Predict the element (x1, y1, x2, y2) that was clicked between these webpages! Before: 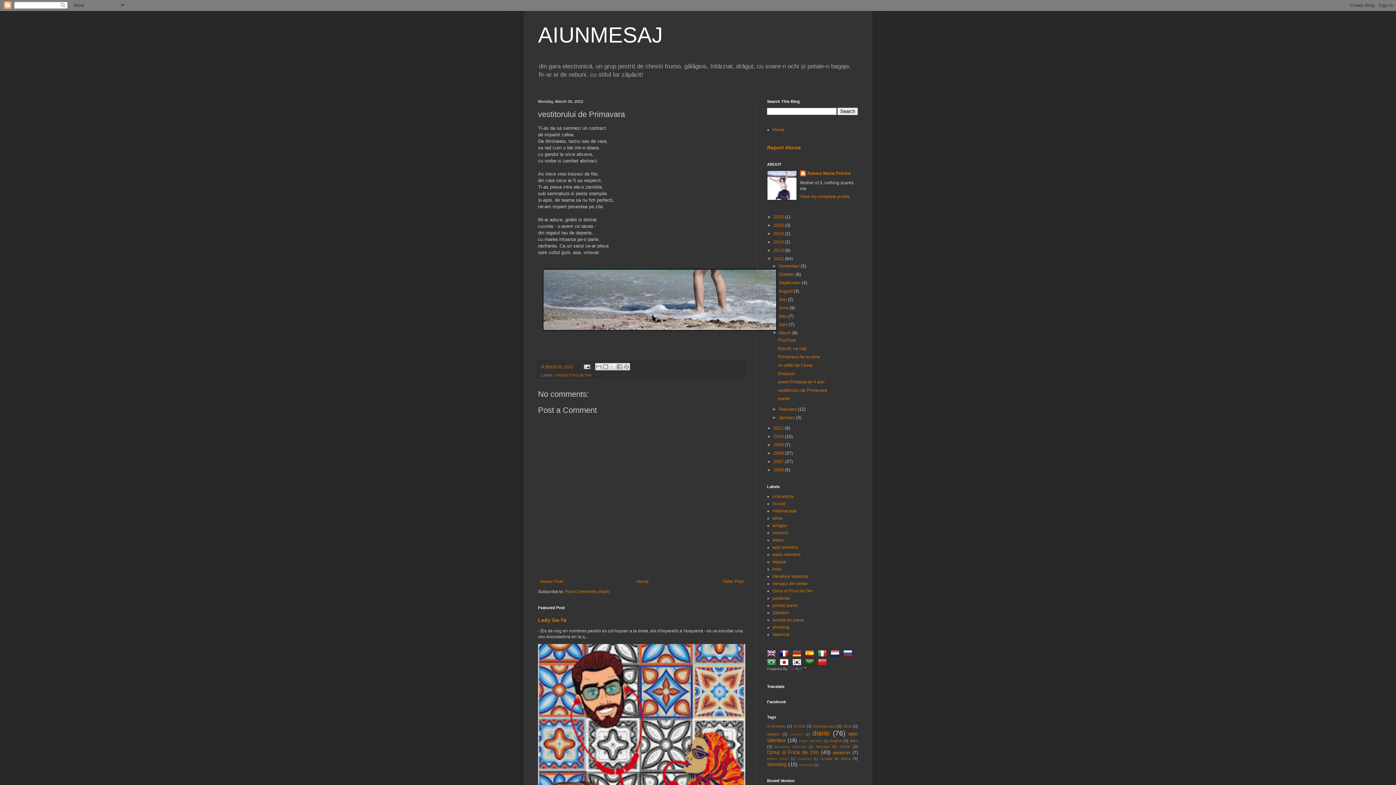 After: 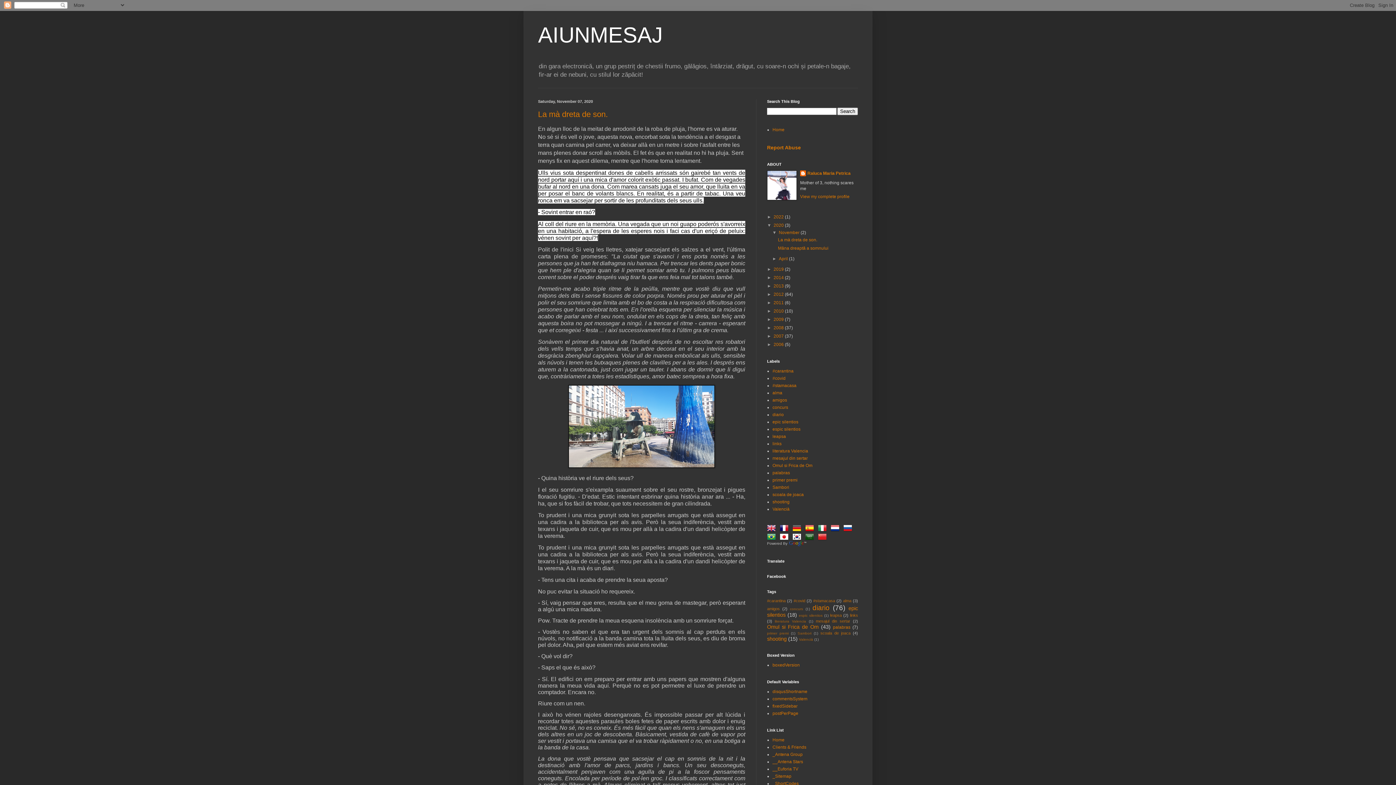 Action: bbox: (773, 223, 785, 228) label: 2020 